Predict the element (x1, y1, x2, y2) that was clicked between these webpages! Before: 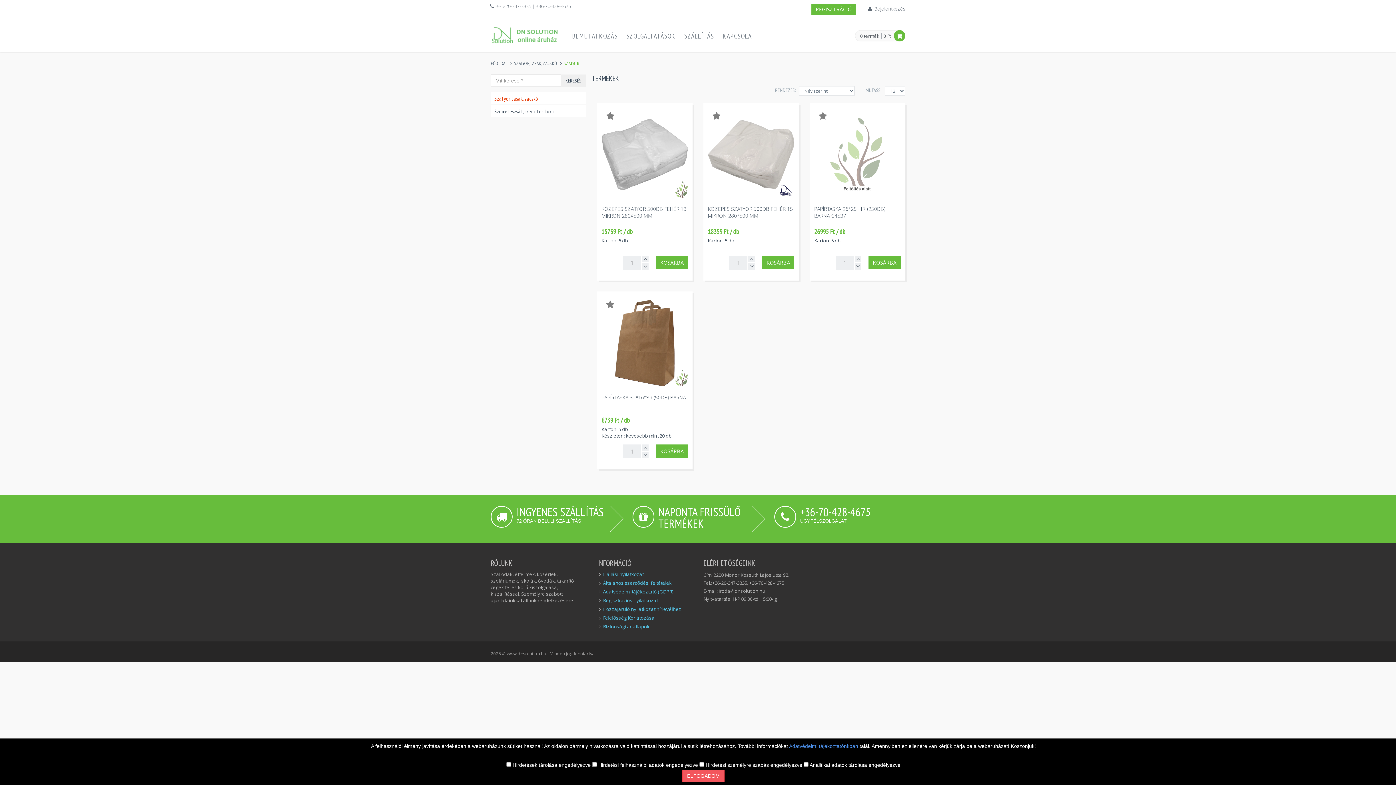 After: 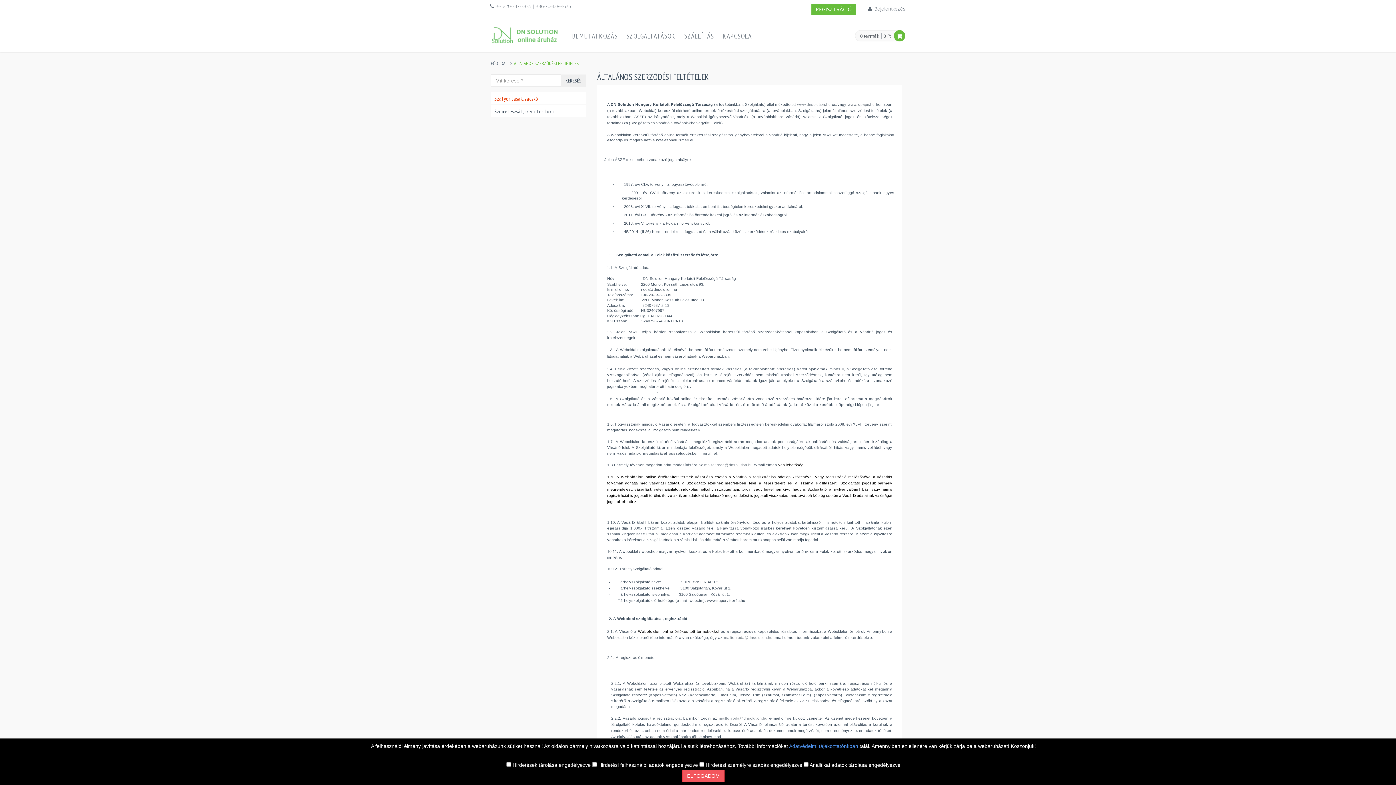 Action: label: Általános szerződési feltételek bbox: (603, 580, 671, 586)